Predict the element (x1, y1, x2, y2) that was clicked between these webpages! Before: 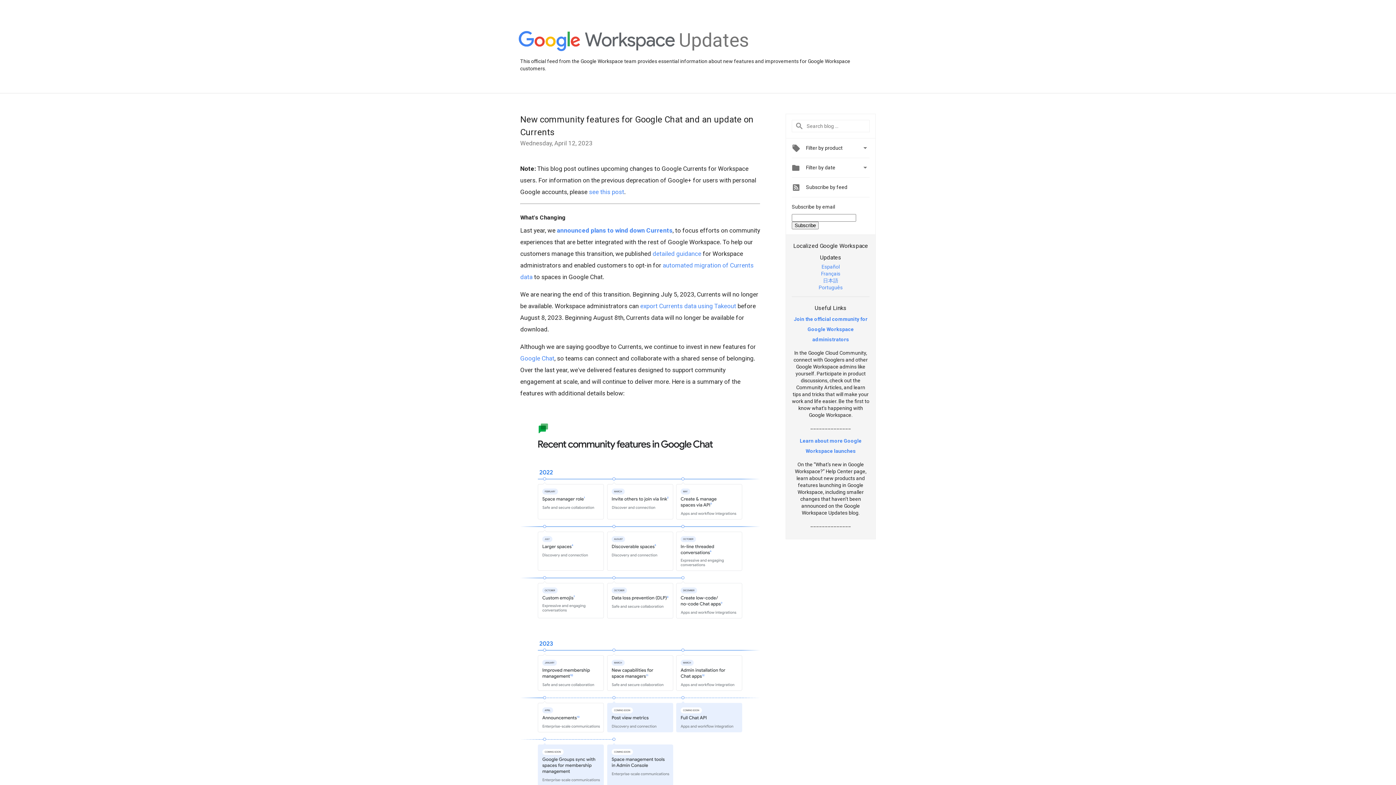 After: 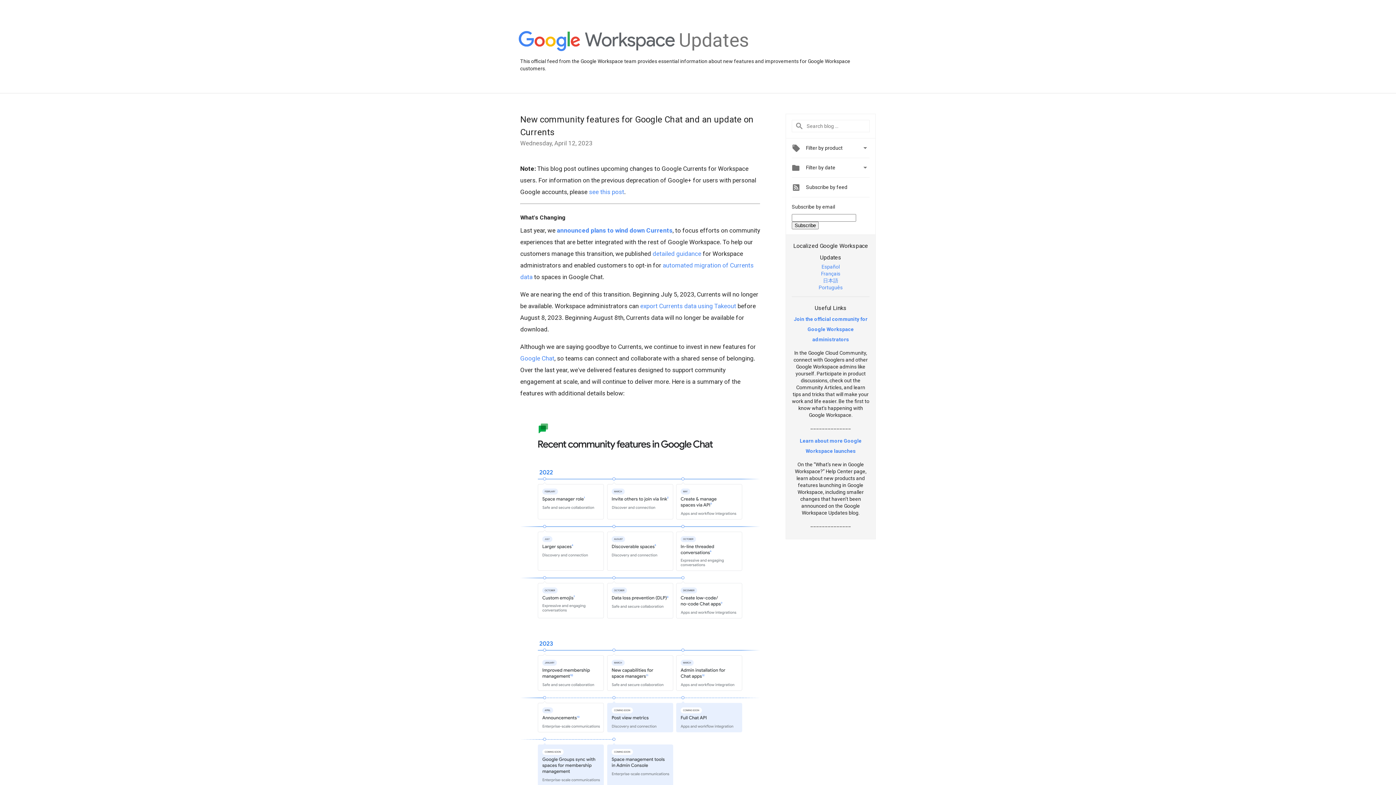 Action: label: detailed guidance bbox: (652, 250, 701, 257)